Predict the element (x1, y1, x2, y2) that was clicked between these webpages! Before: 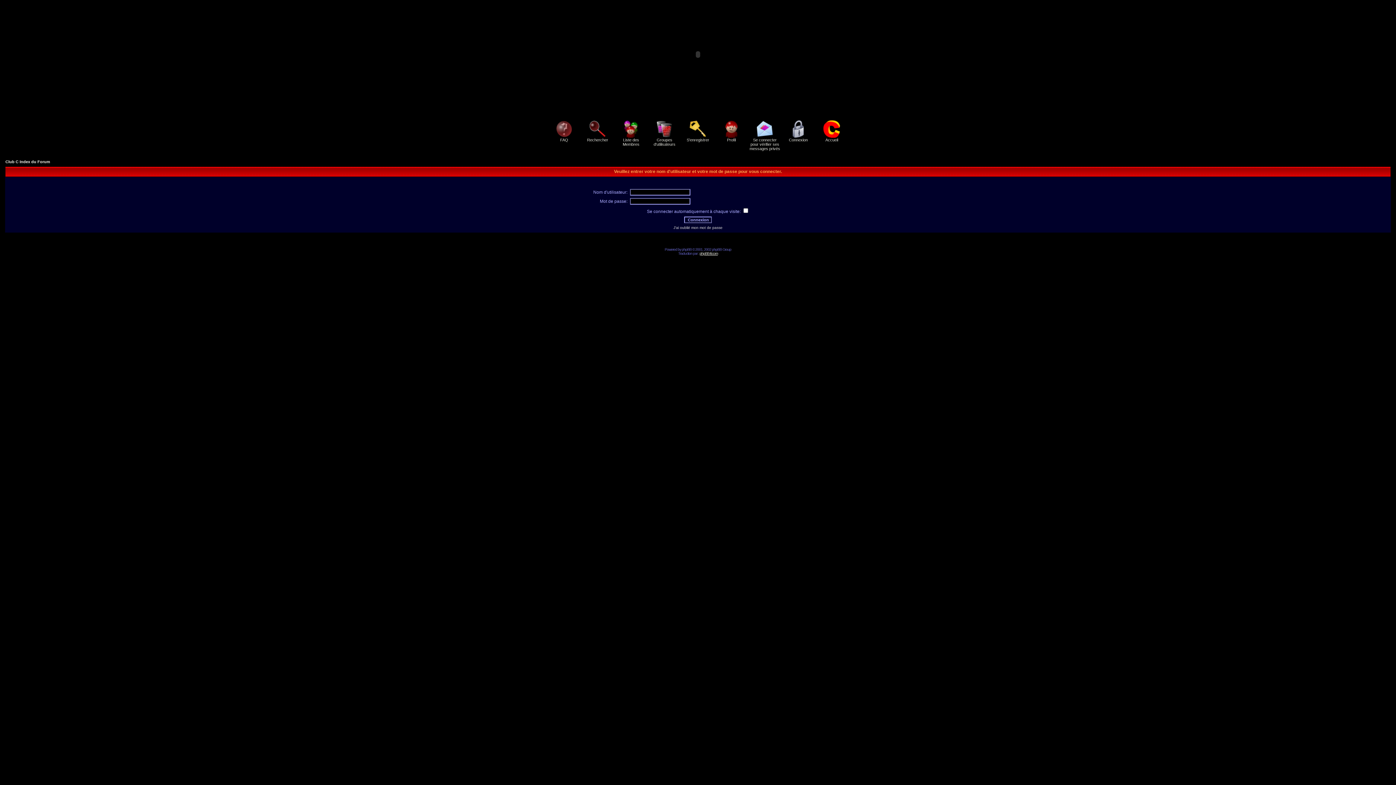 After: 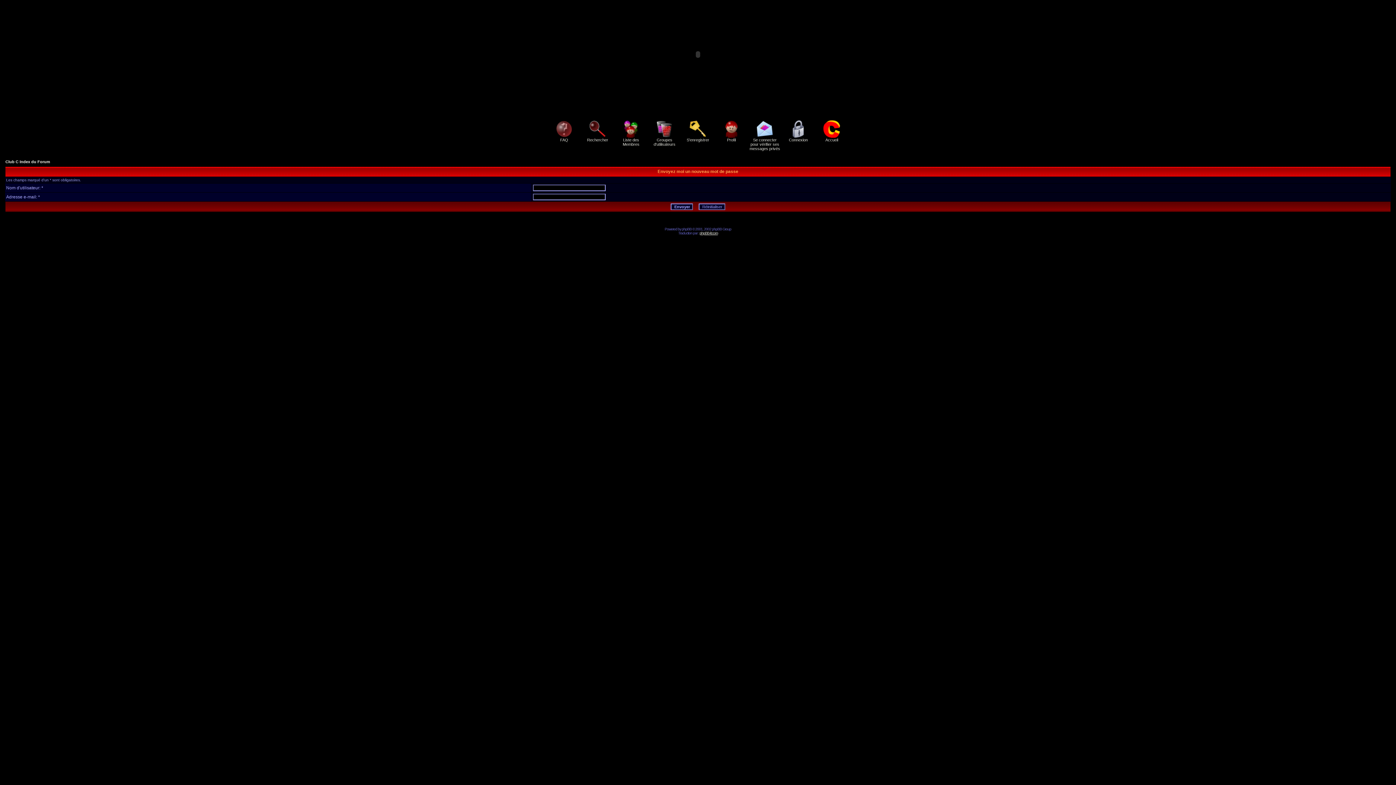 Action: bbox: (673, 225, 722, 229) label: J'ai oublié mon mot de passe